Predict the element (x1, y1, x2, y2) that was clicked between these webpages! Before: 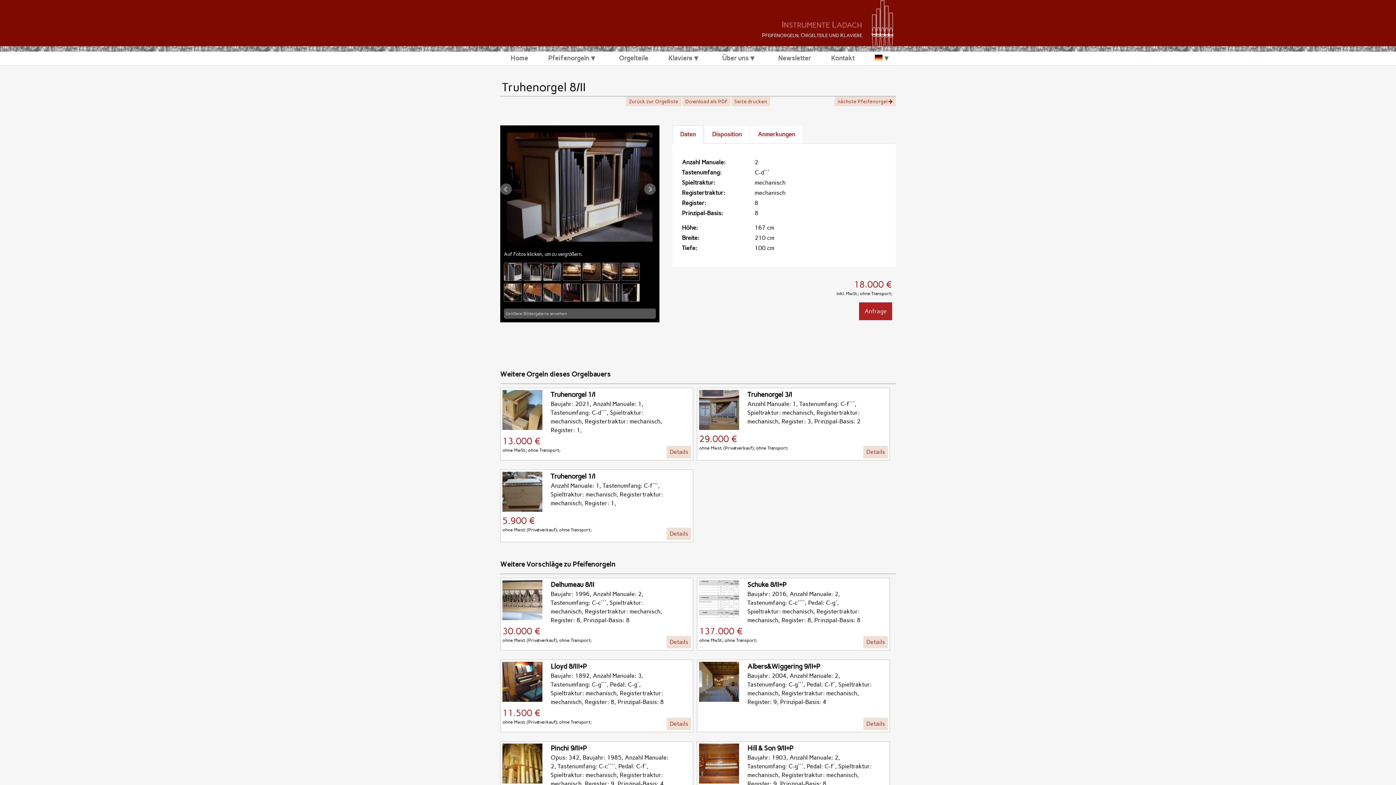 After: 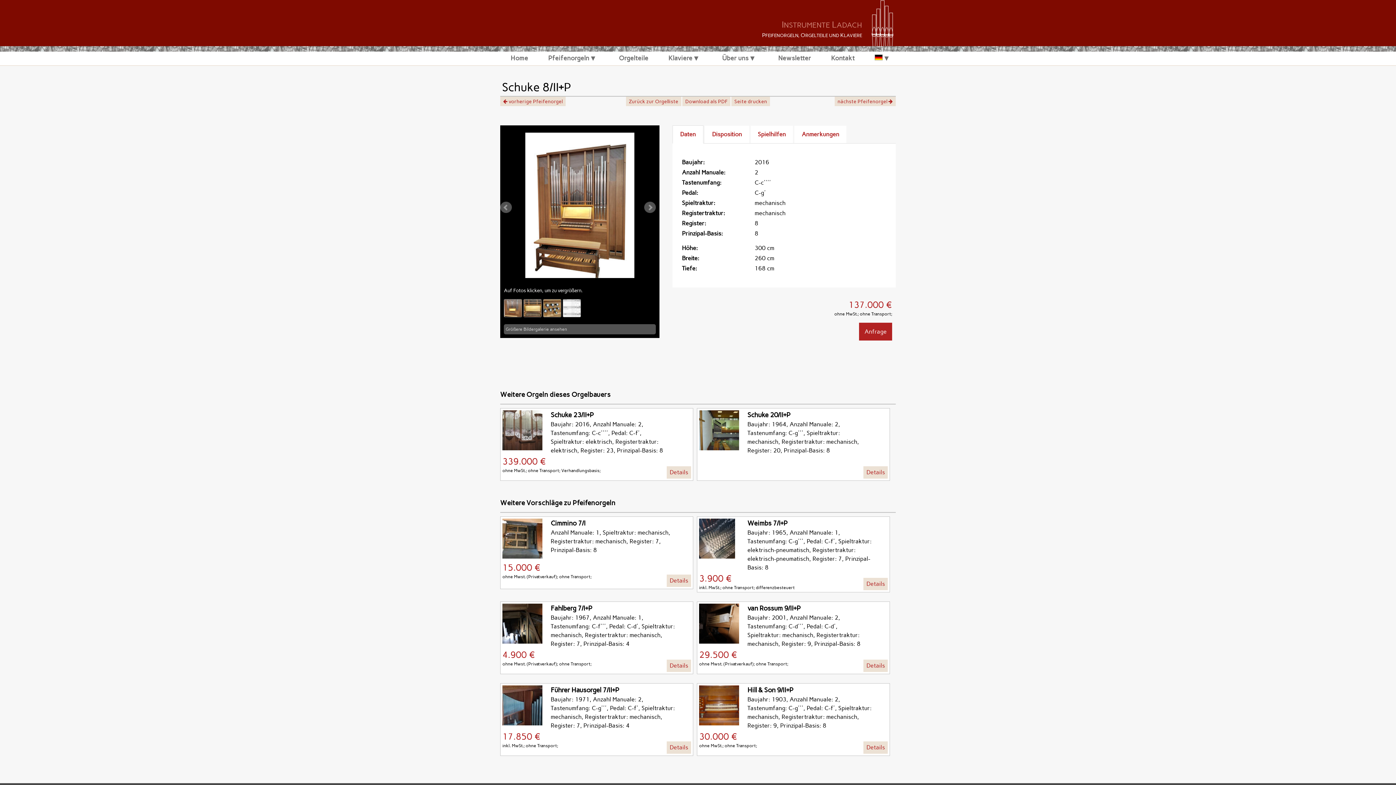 Action: bbox: (834, 96, 895, 106) label: nächste Pfeifenorgel 